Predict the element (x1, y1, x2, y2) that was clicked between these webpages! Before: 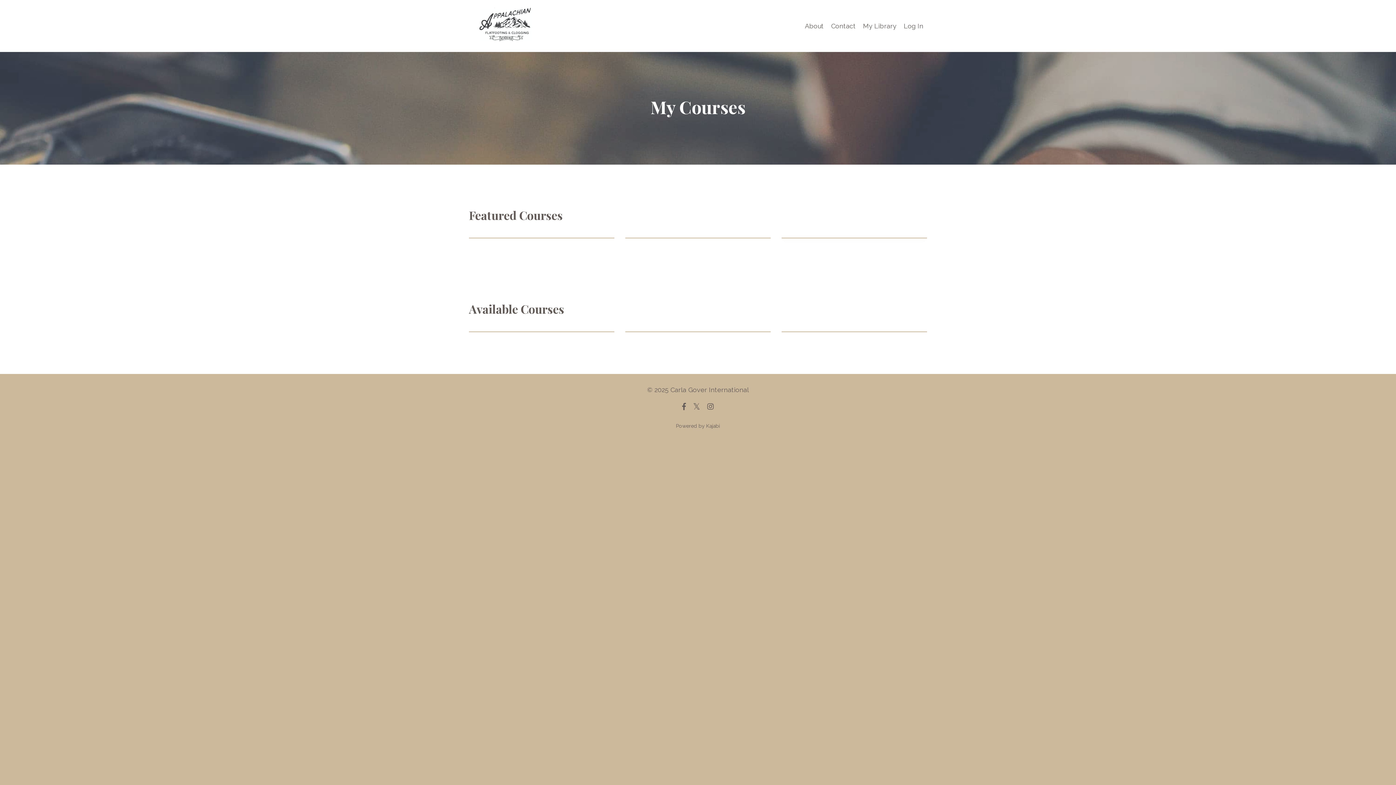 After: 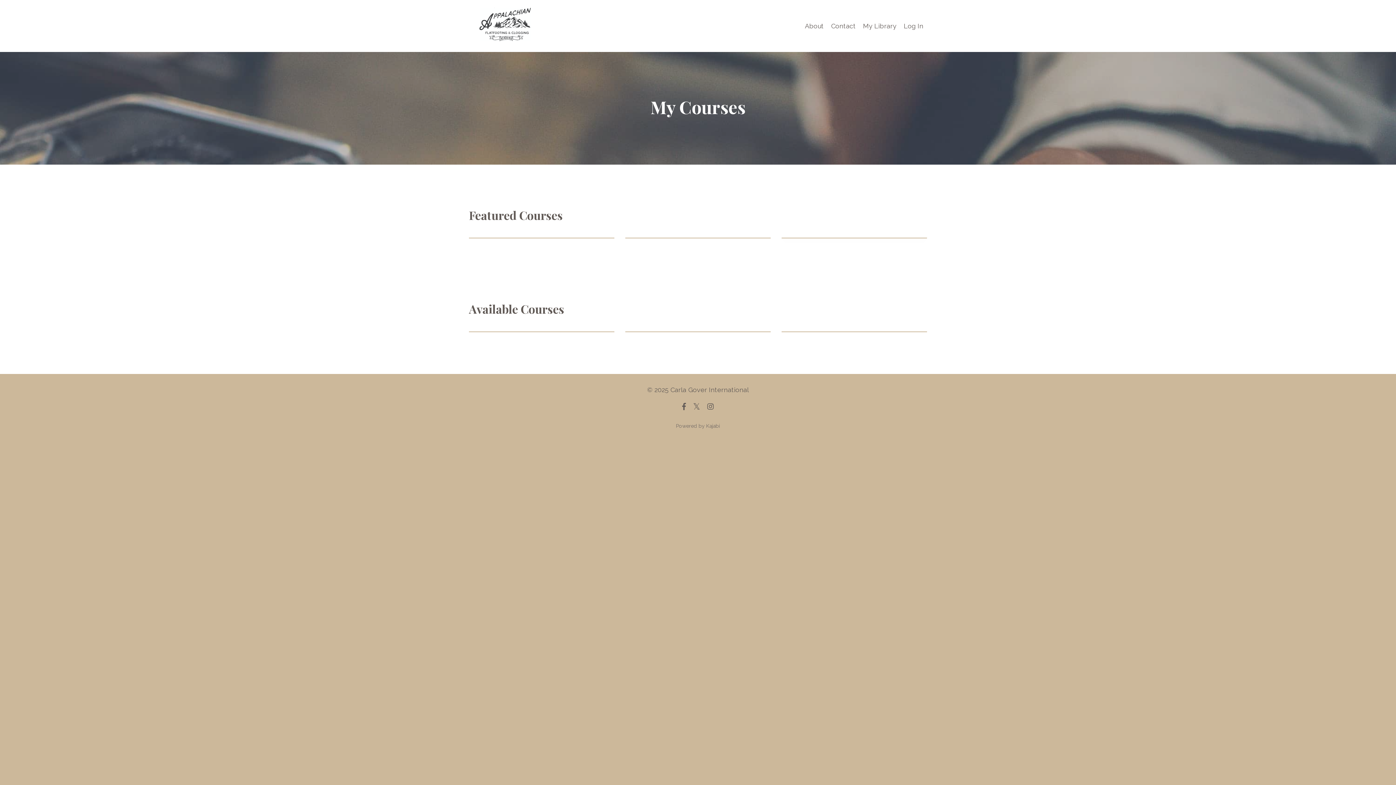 Action: bbox: (676, 423, 720, 429) label: Powered by Kajabi